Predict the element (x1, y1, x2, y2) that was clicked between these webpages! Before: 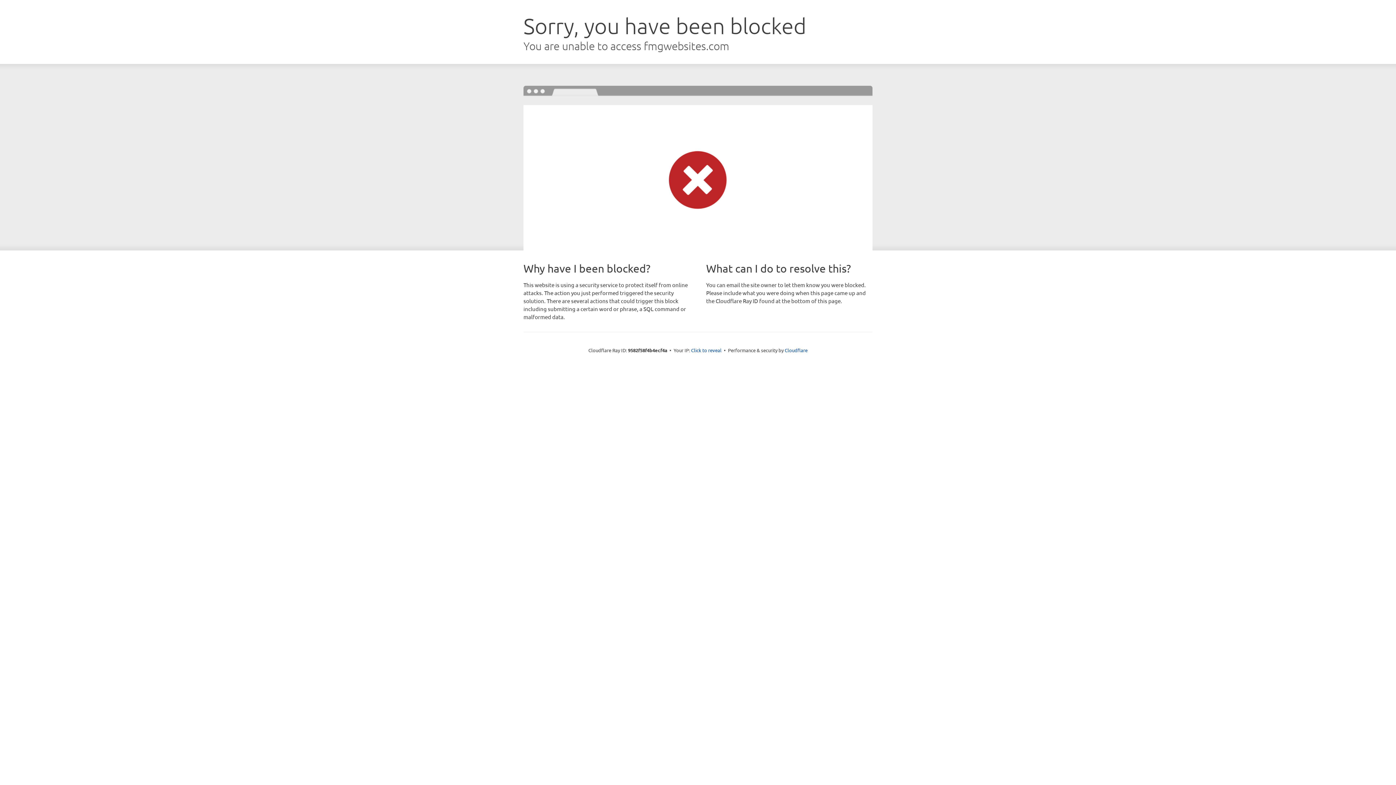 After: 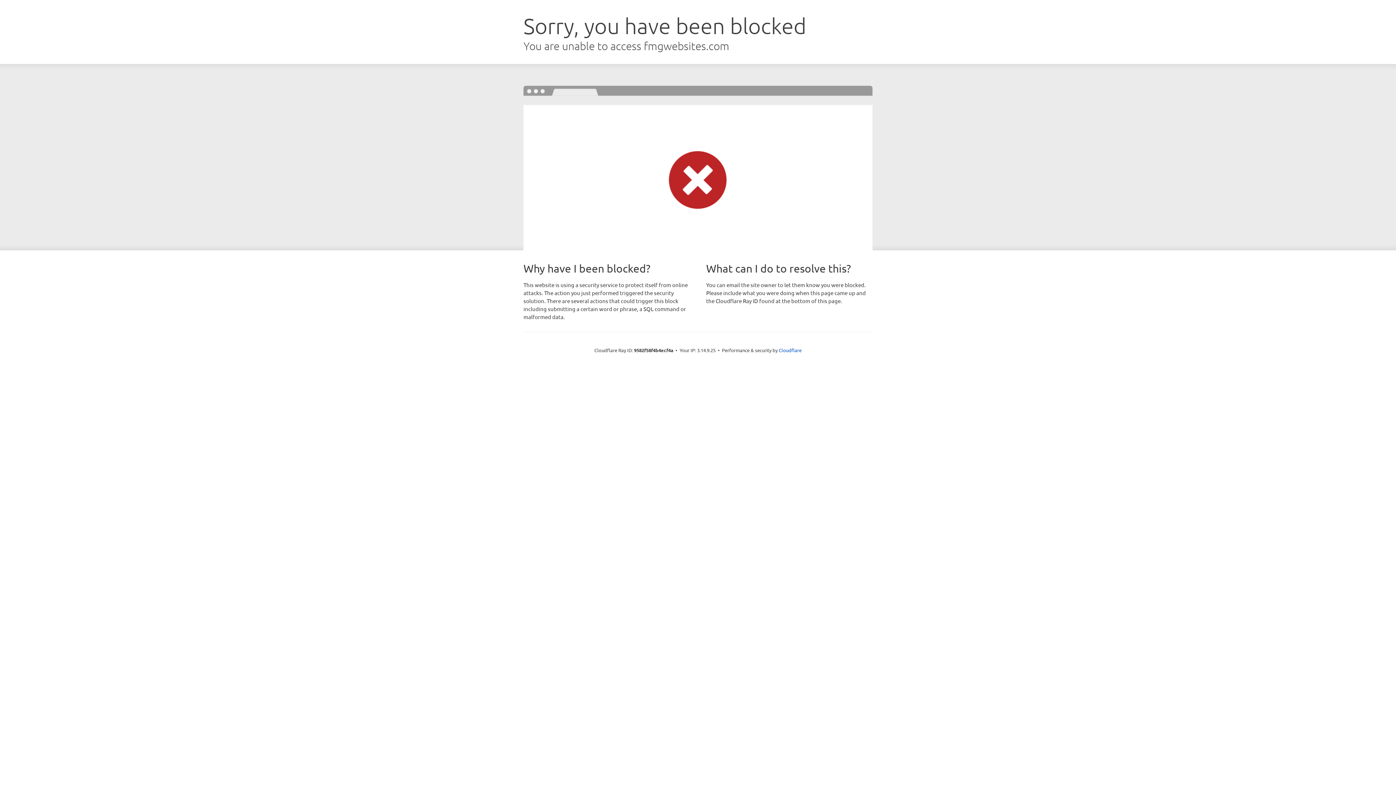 Action: bbox: (691, 346, 721, 353) label: Click to reveal